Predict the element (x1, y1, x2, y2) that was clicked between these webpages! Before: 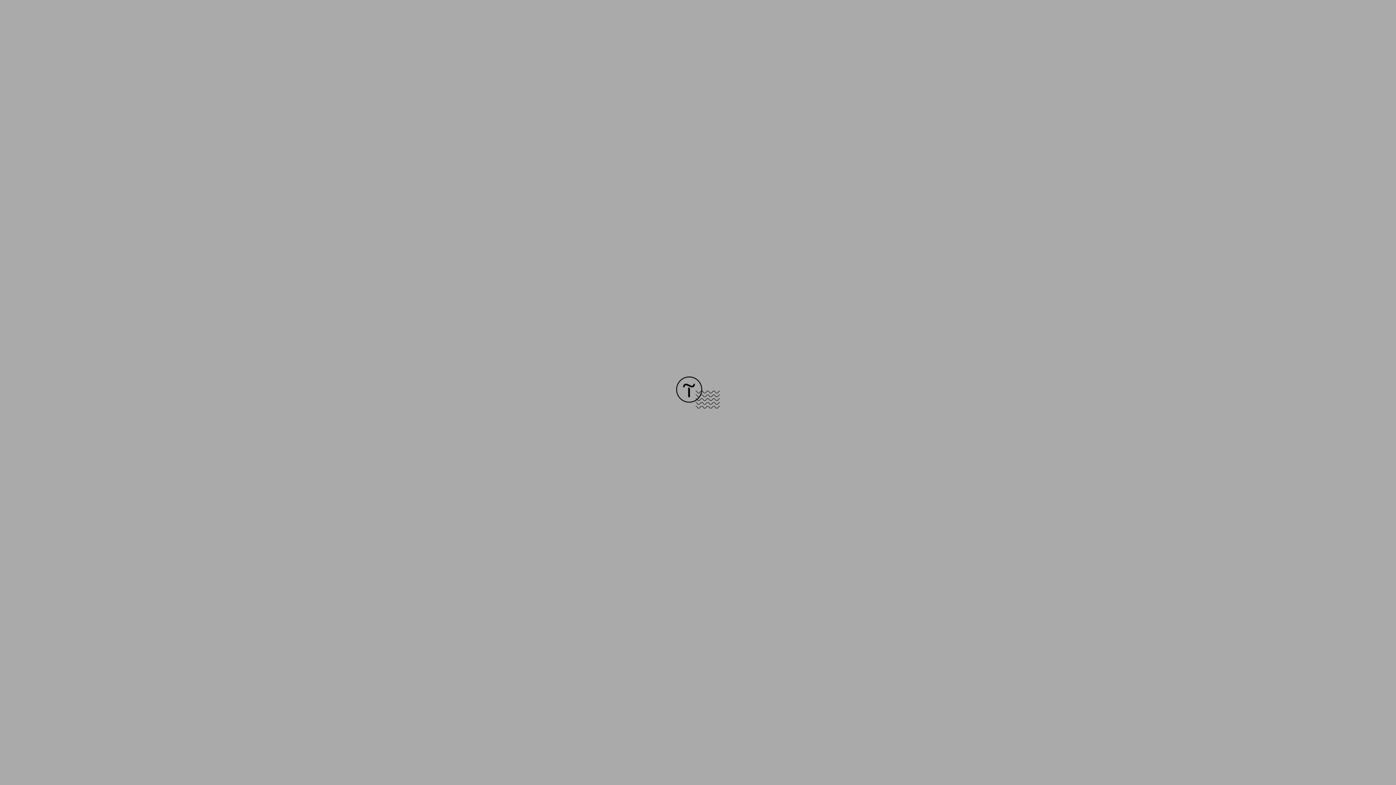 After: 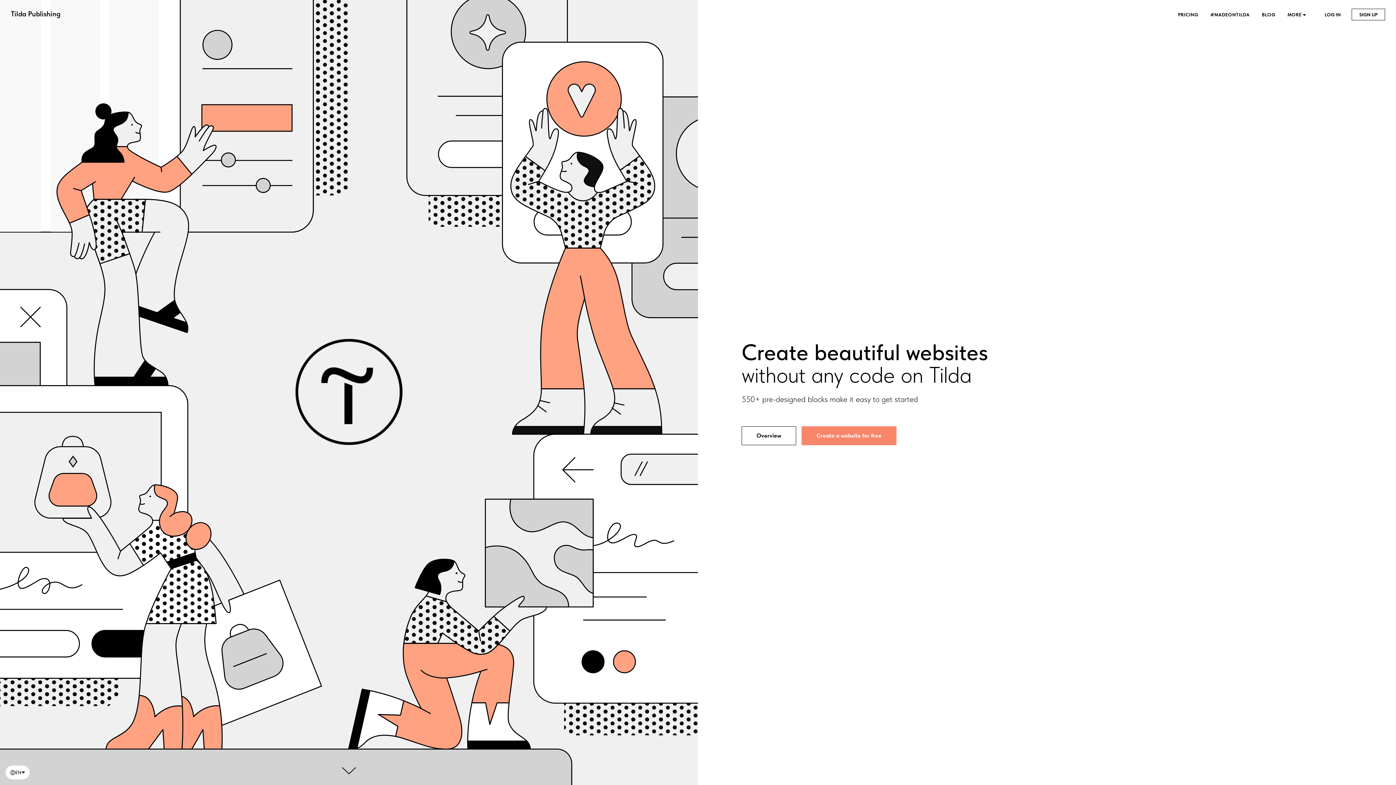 Action: bbox: (676, 403, 720, 409)